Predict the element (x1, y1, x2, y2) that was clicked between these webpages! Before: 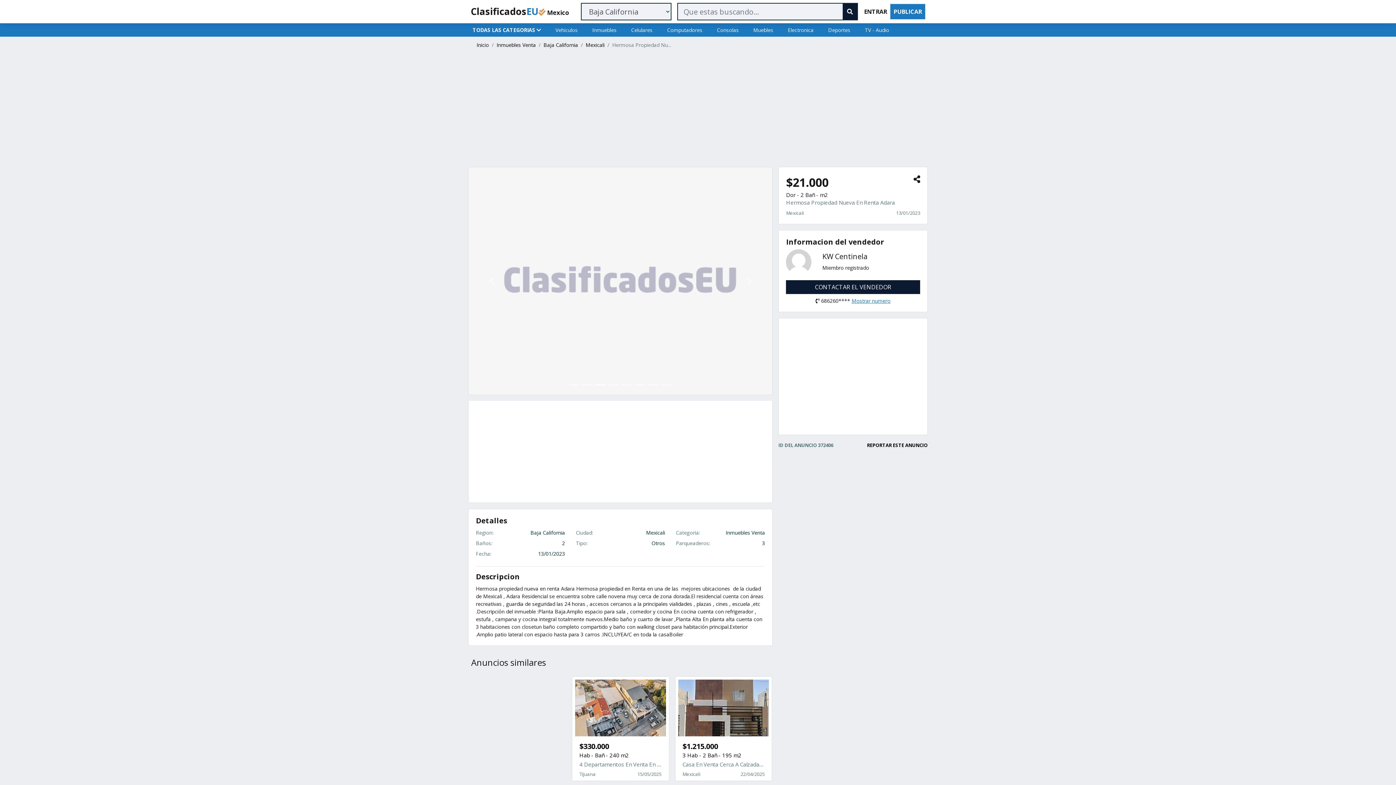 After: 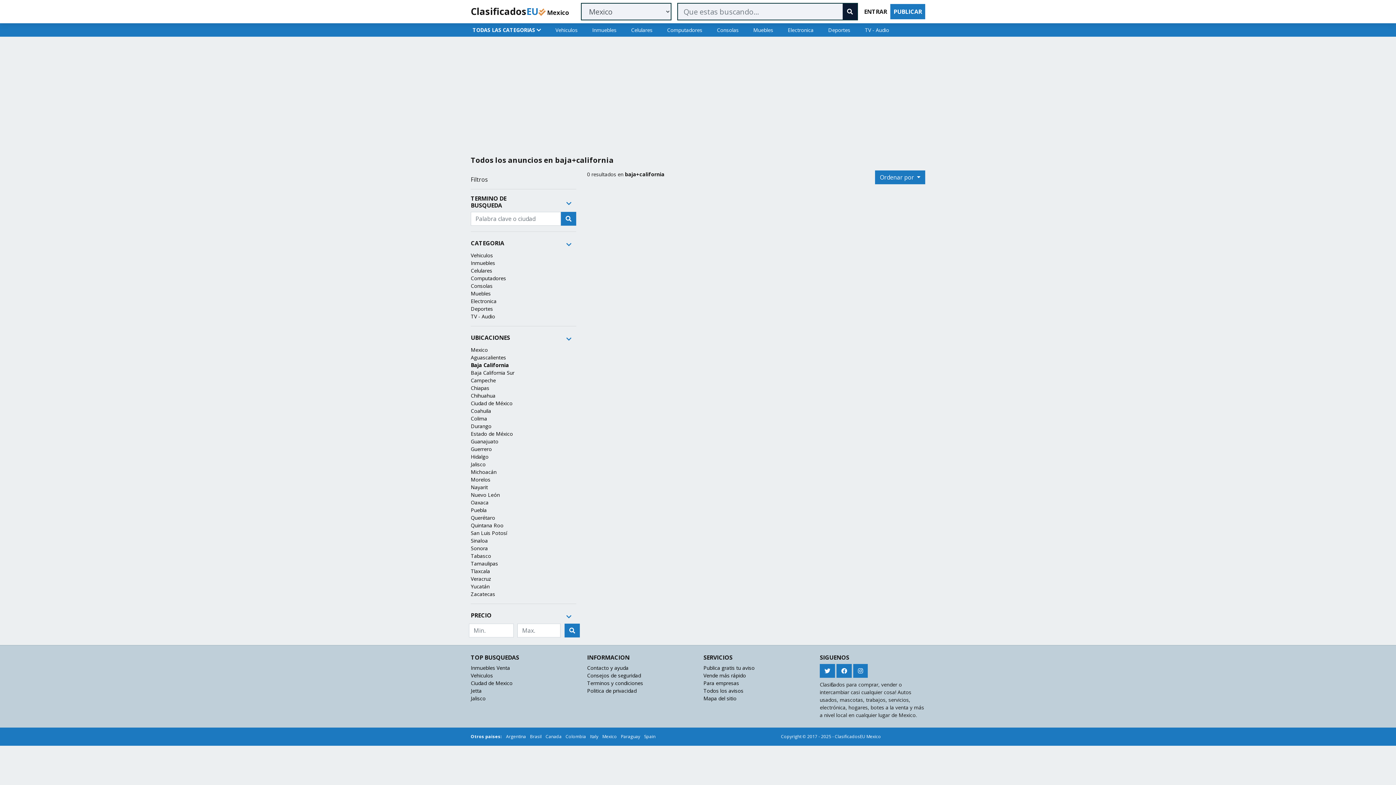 Action: bbox: (842, 2, 858, 20)